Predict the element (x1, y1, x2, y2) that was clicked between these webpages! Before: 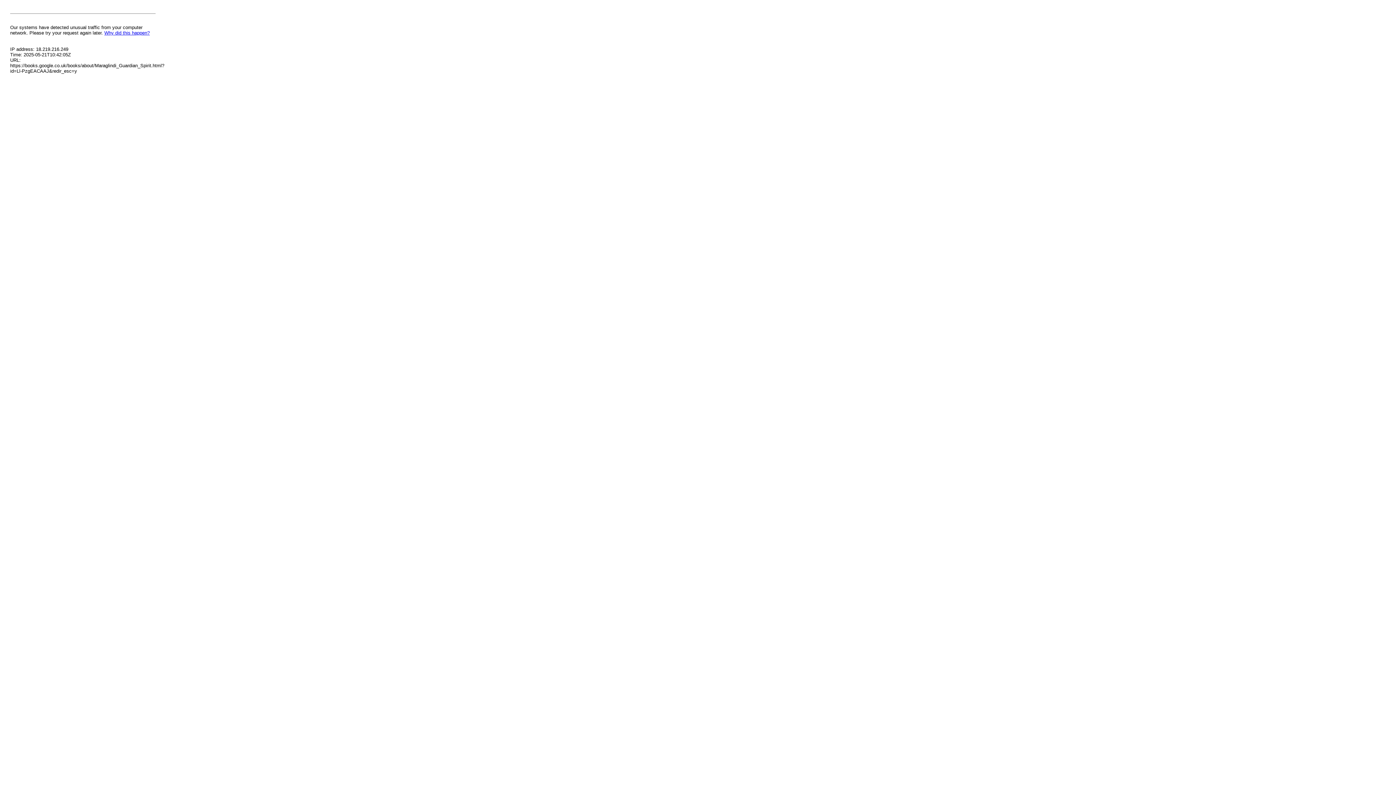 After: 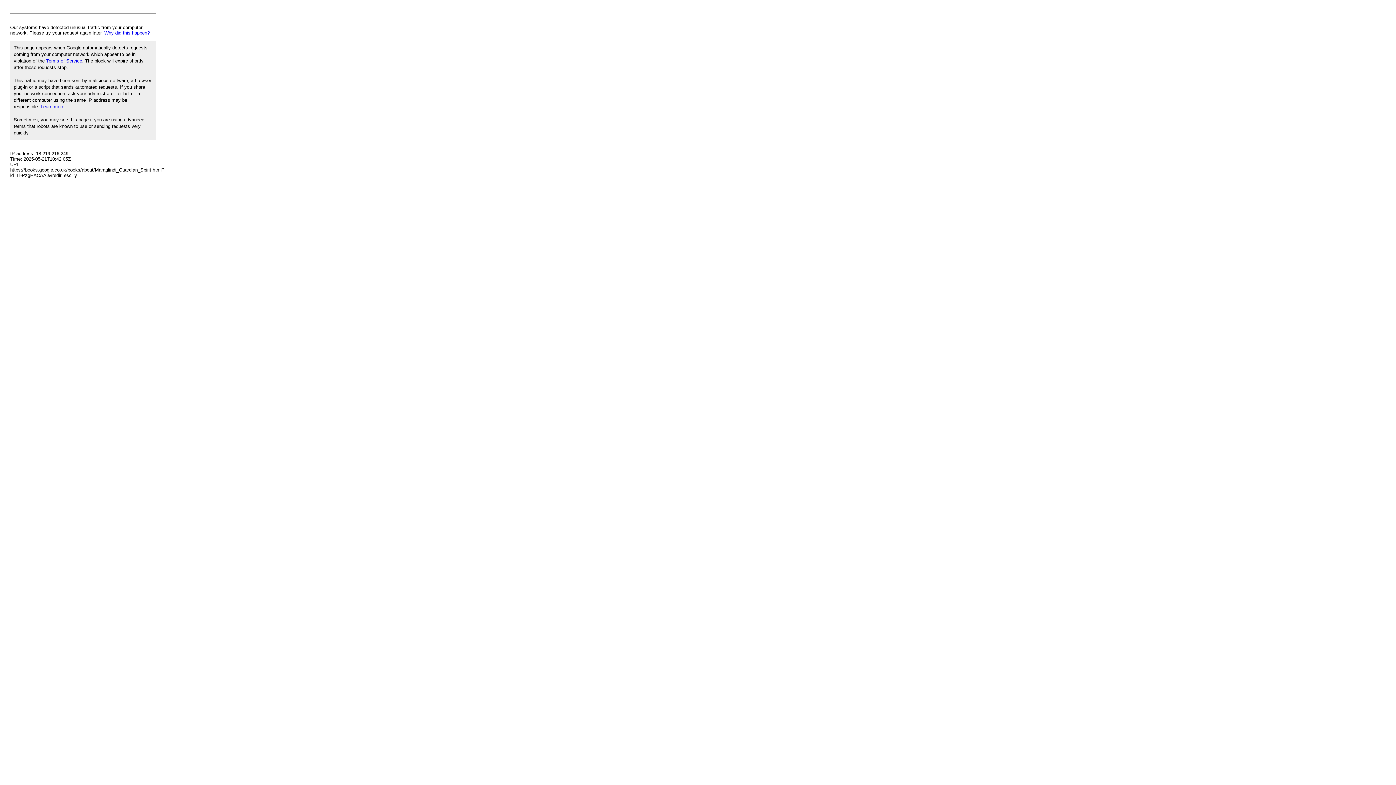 Action: bbox: (104, 30, 149, 35) label: Why did this happen?